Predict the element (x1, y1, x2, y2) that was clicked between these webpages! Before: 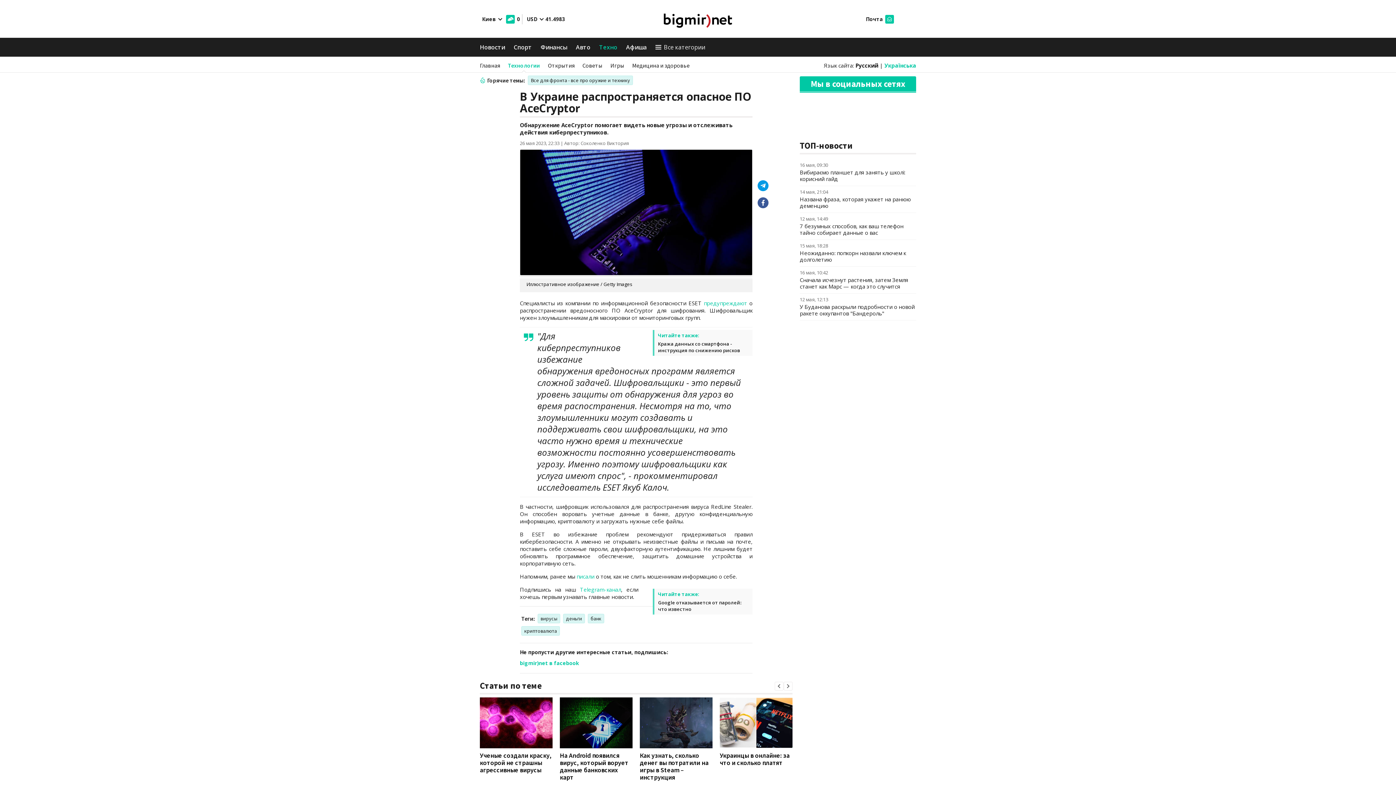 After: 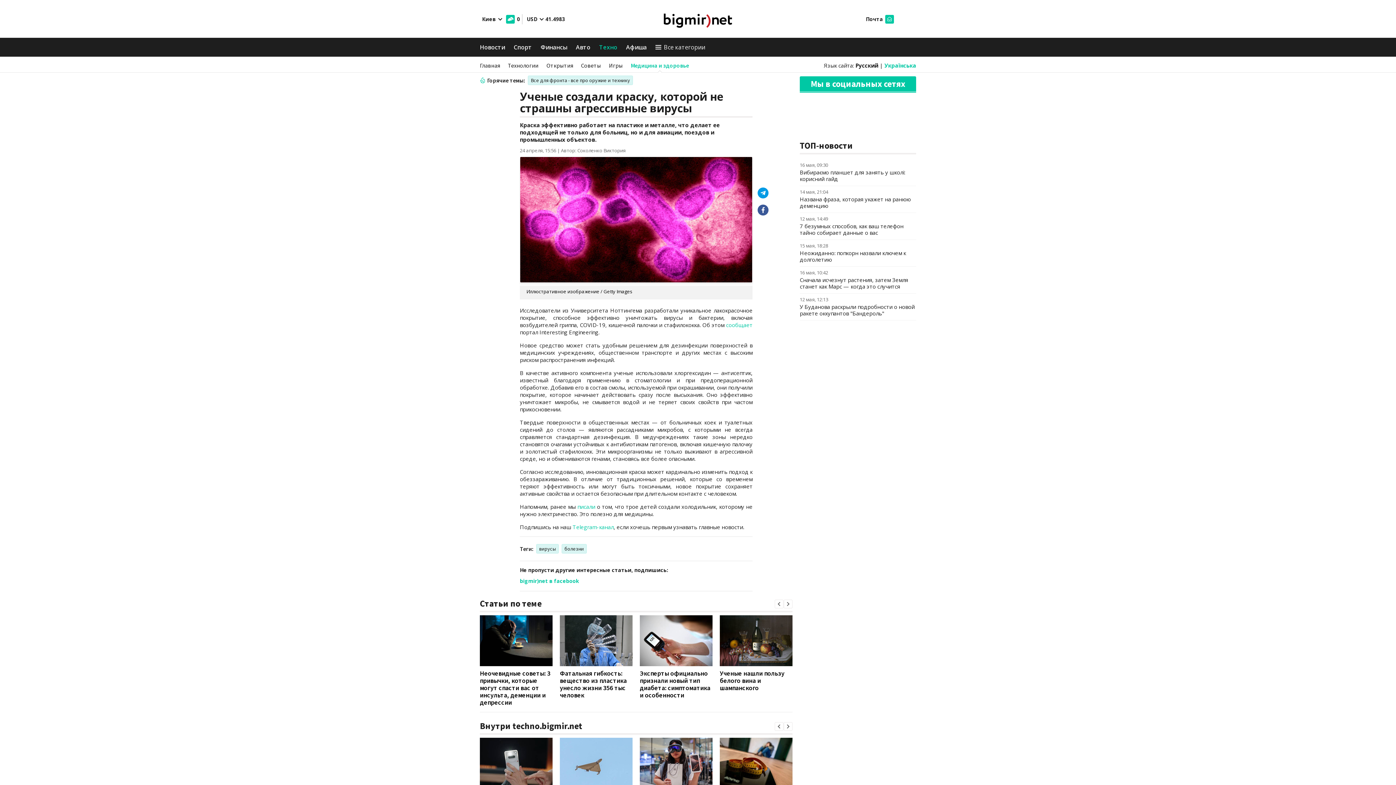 Action: label: Ученые создали краску, которой не страшны агрессивные вирусы bbox: (480, 751, 551, 774)